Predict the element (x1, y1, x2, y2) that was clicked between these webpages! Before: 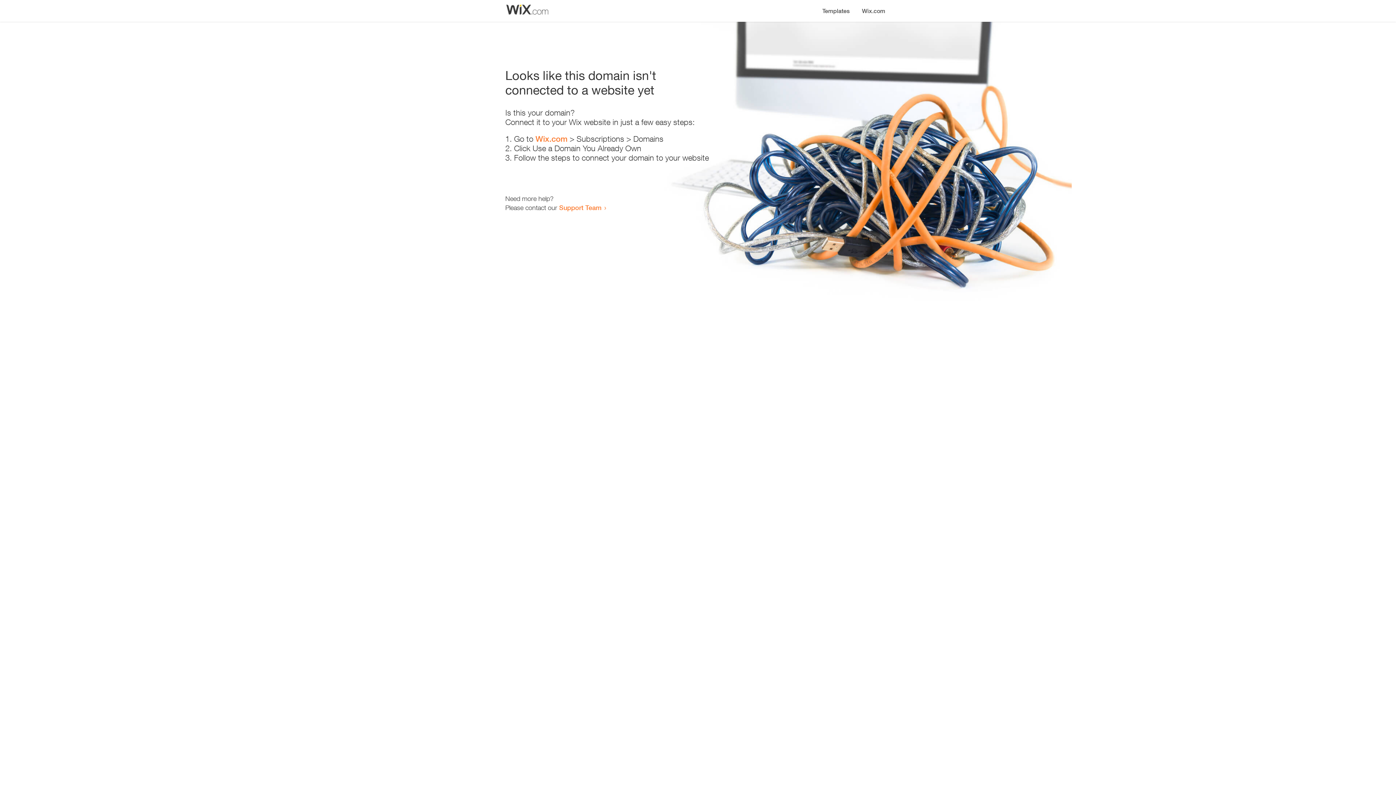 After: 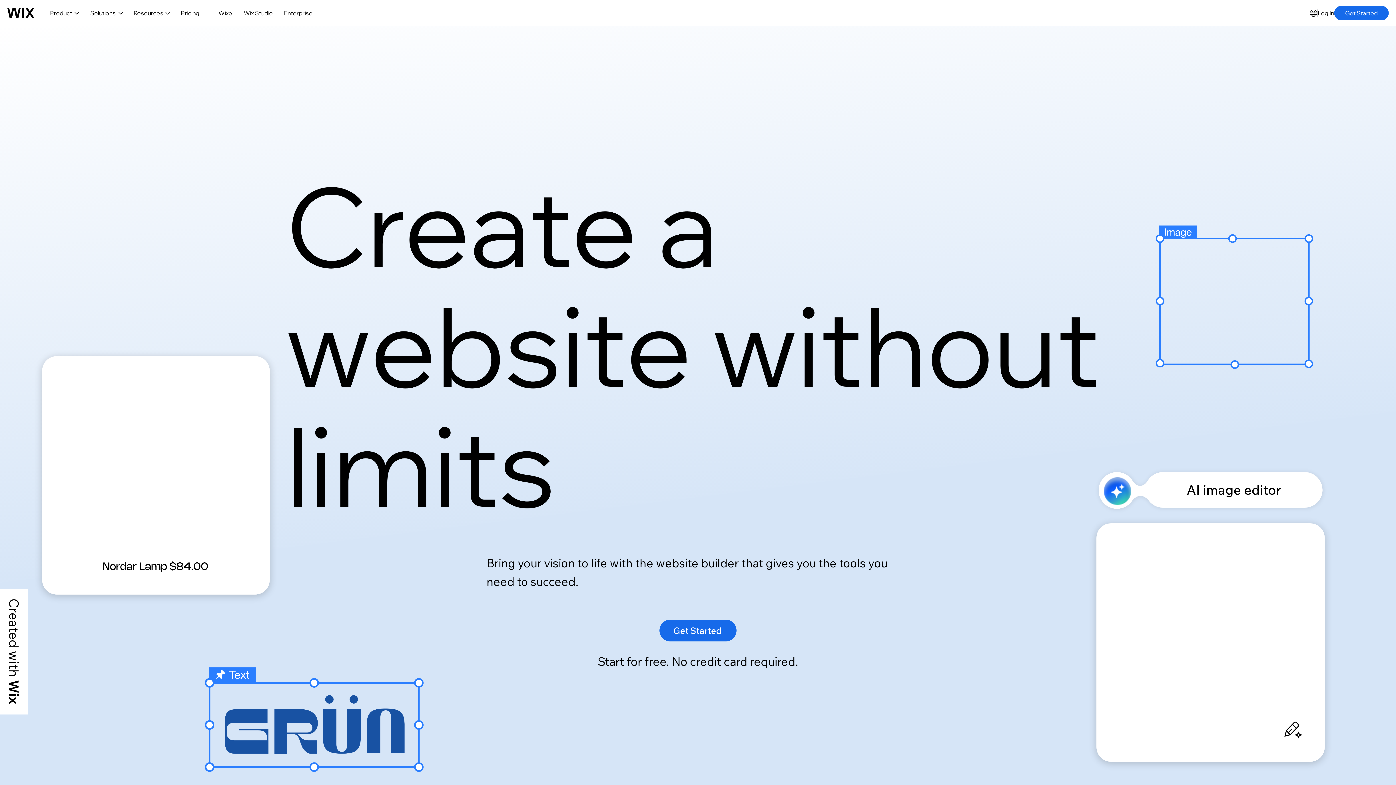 Action: label: Wix.com bbox: (535, 134, 567, 143)